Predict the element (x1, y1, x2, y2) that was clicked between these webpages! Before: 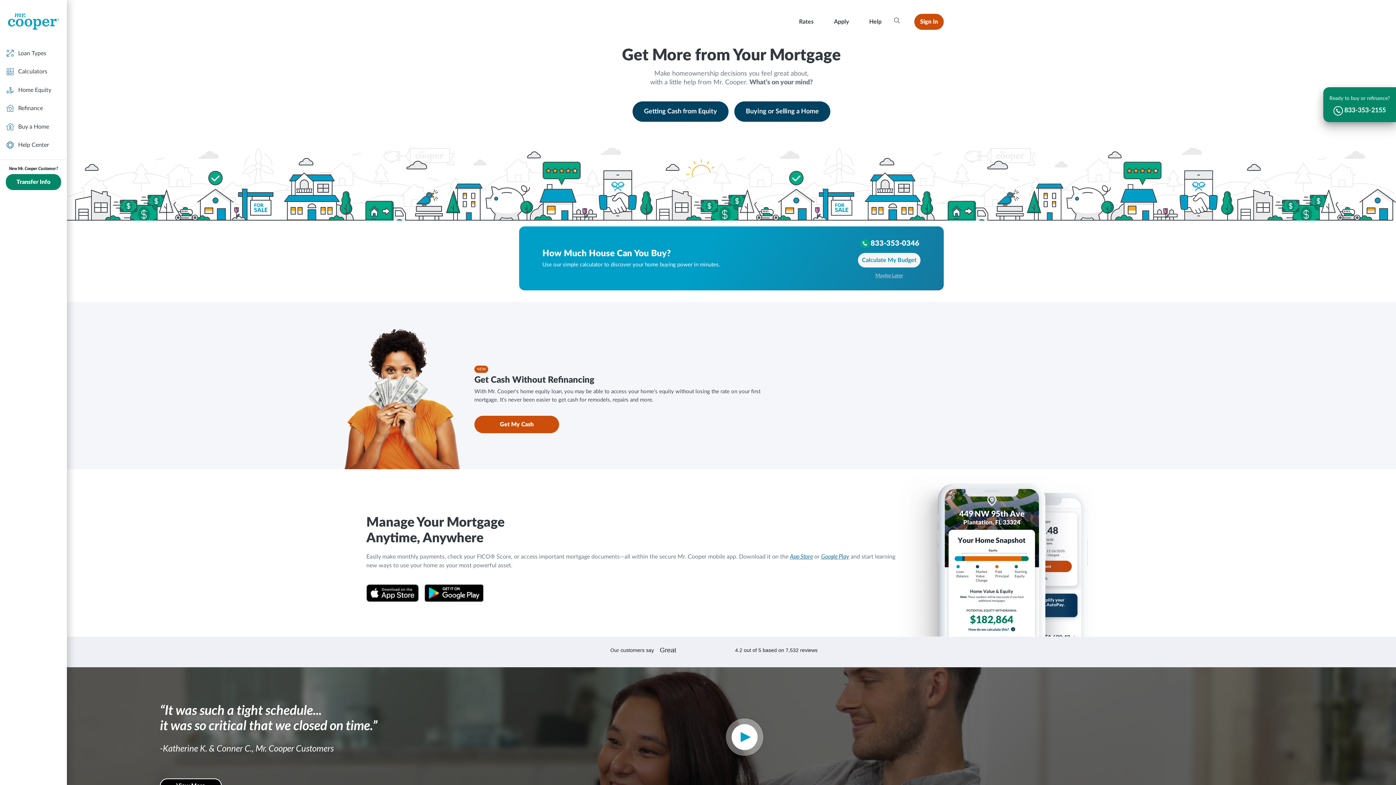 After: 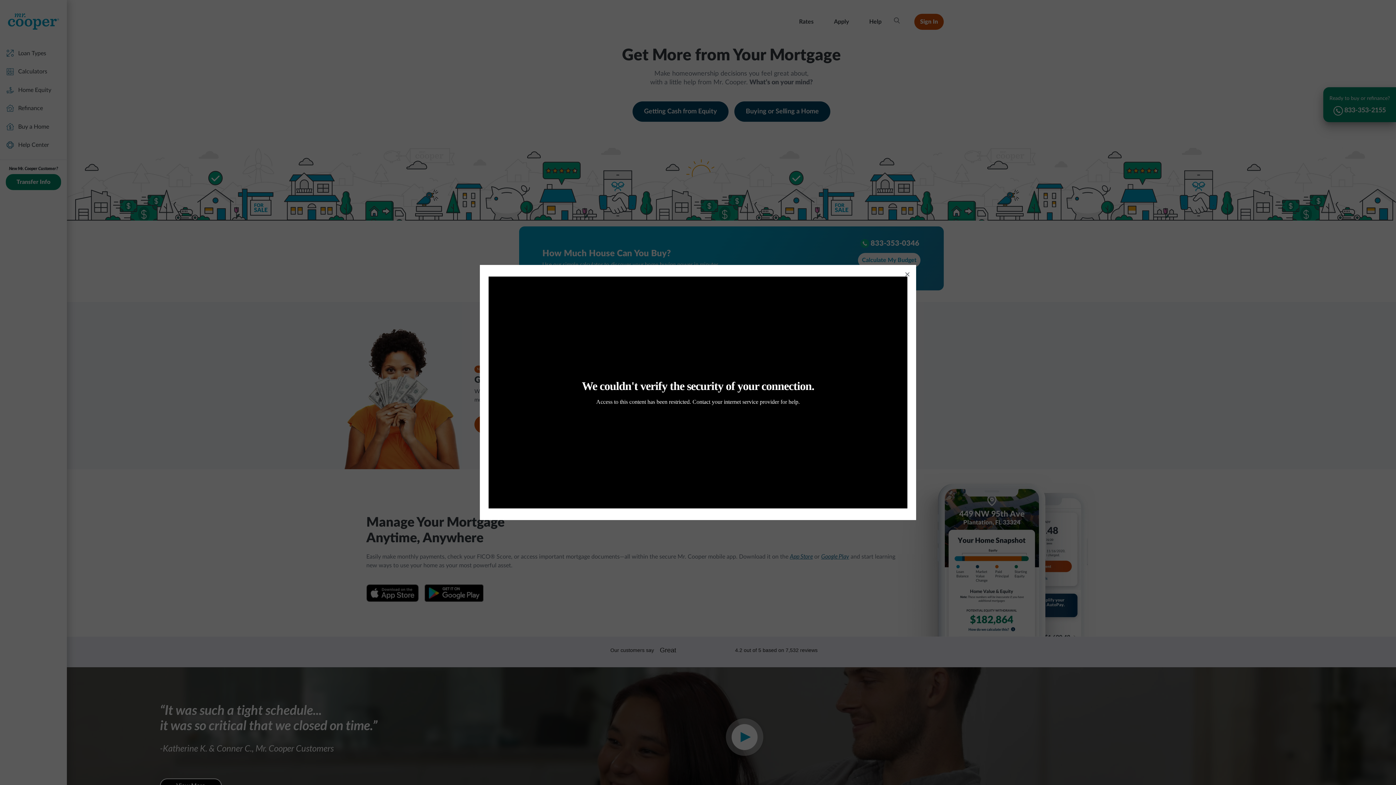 Action: bbox: (722, 715, 766, 759)